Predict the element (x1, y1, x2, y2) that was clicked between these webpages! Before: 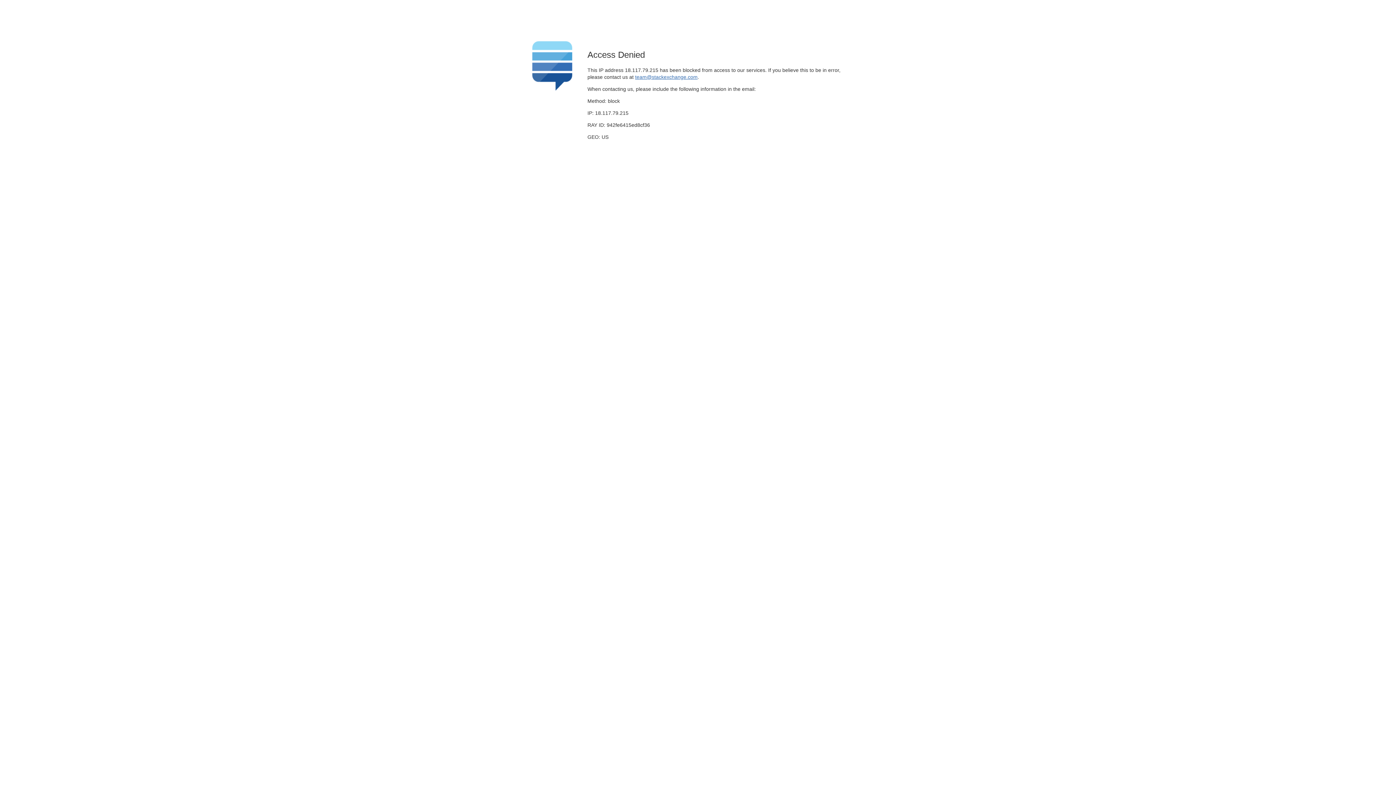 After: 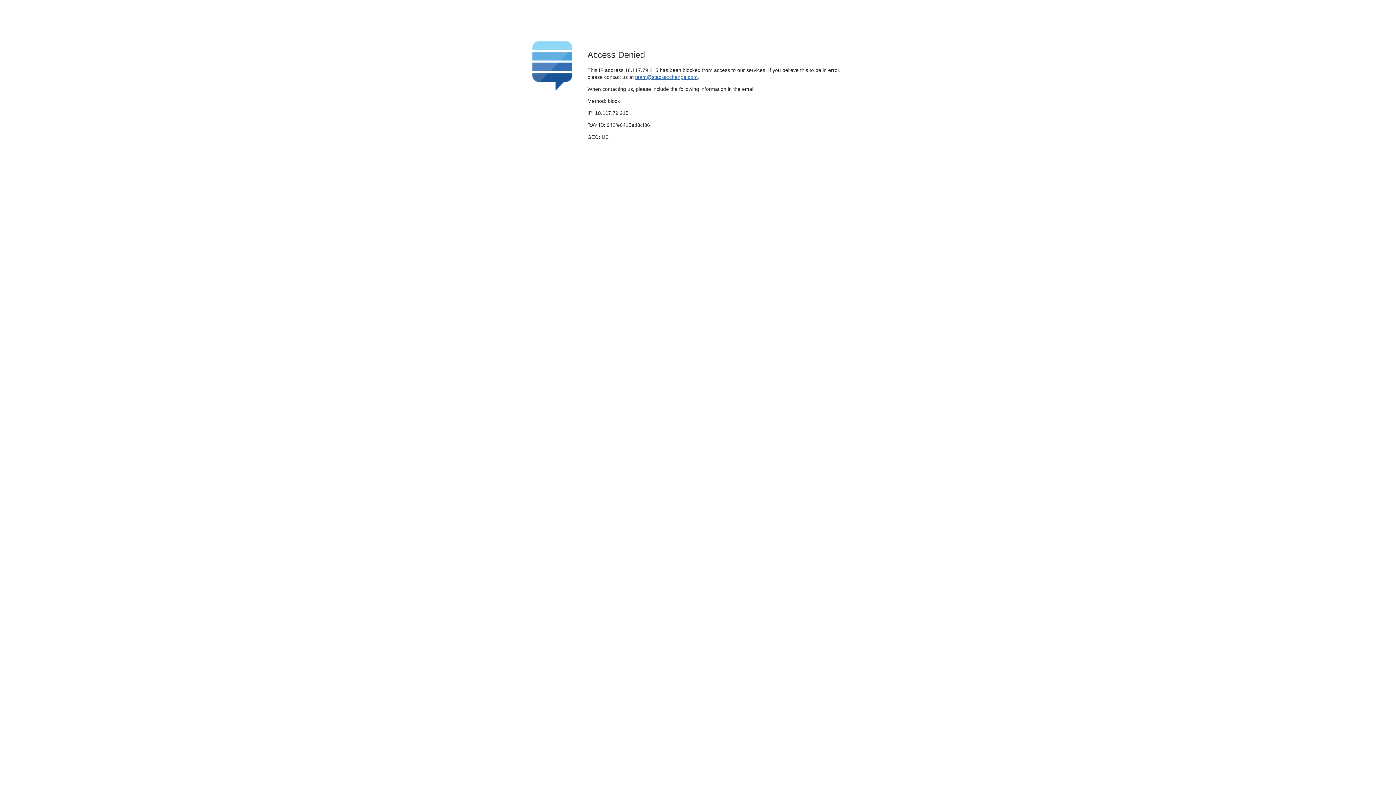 Action: label: team@stackexchange.com bbox: (635, 74, 697, 79)